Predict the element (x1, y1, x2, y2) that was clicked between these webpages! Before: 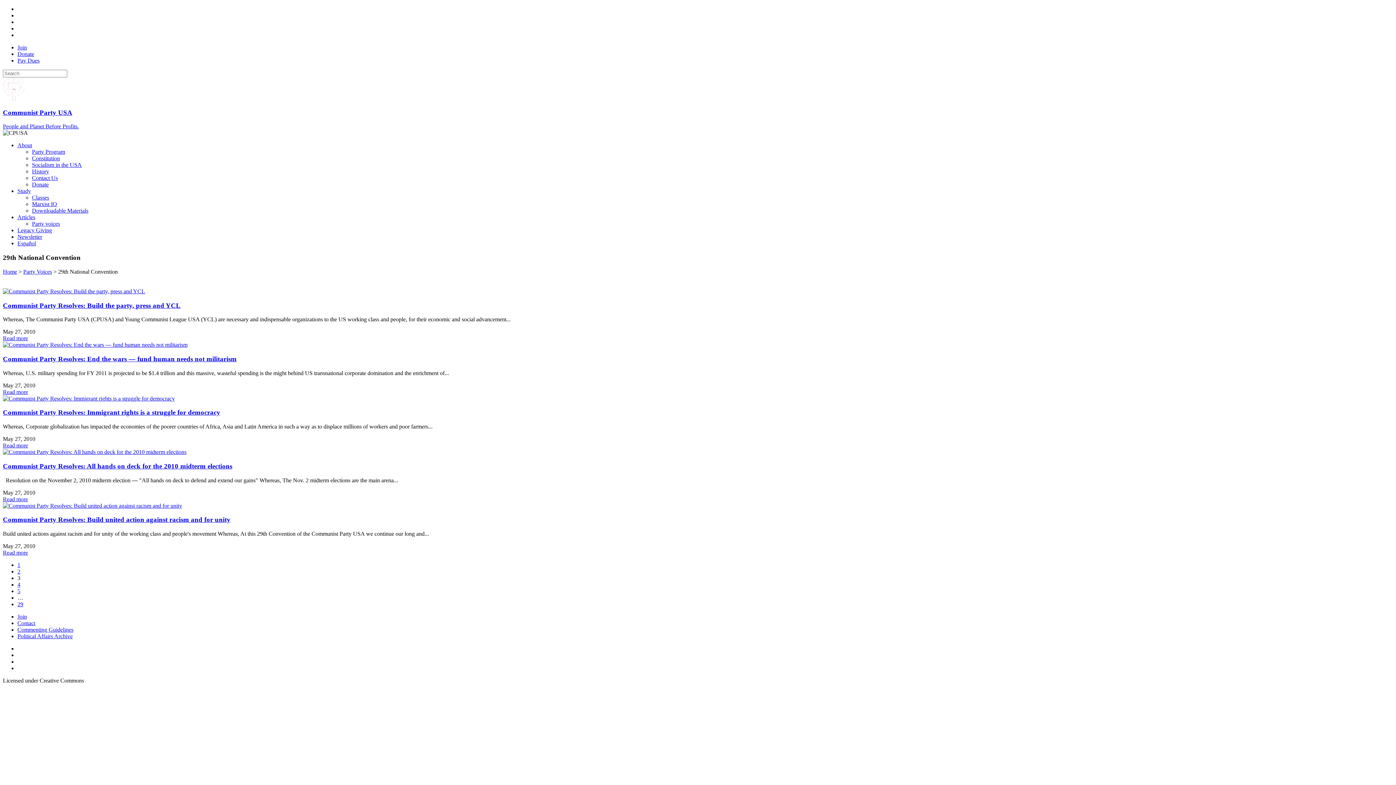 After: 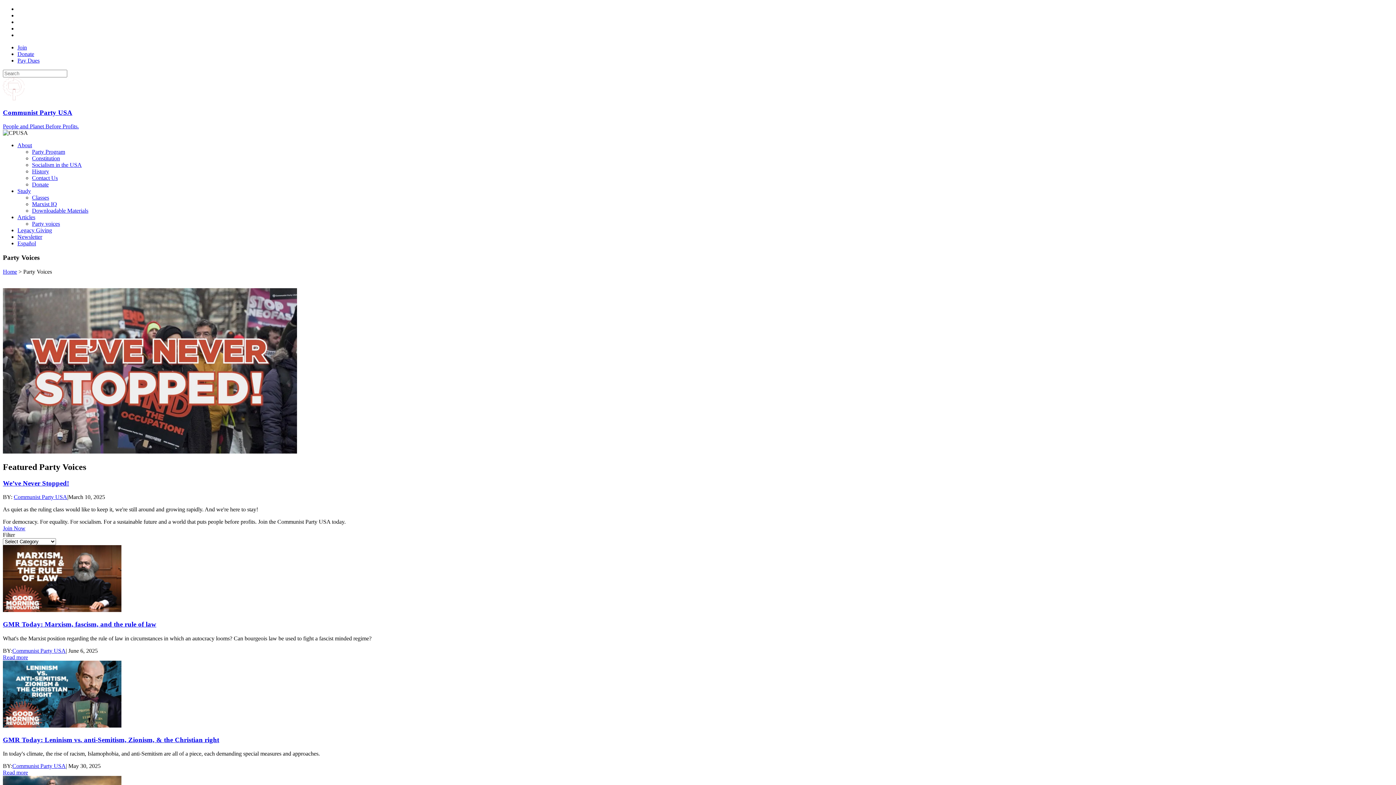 Action: label: Party Voices bbox: (23, 268, 52, 274)